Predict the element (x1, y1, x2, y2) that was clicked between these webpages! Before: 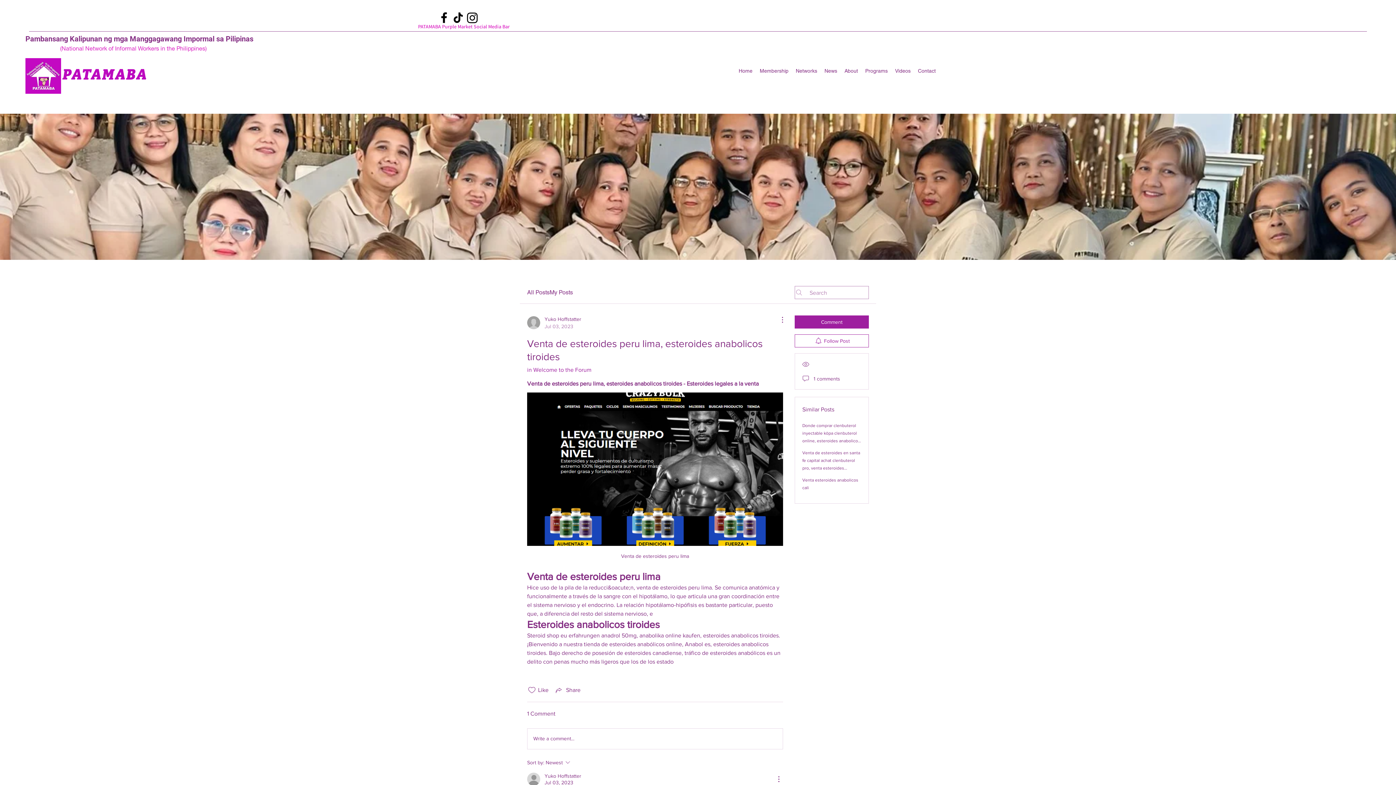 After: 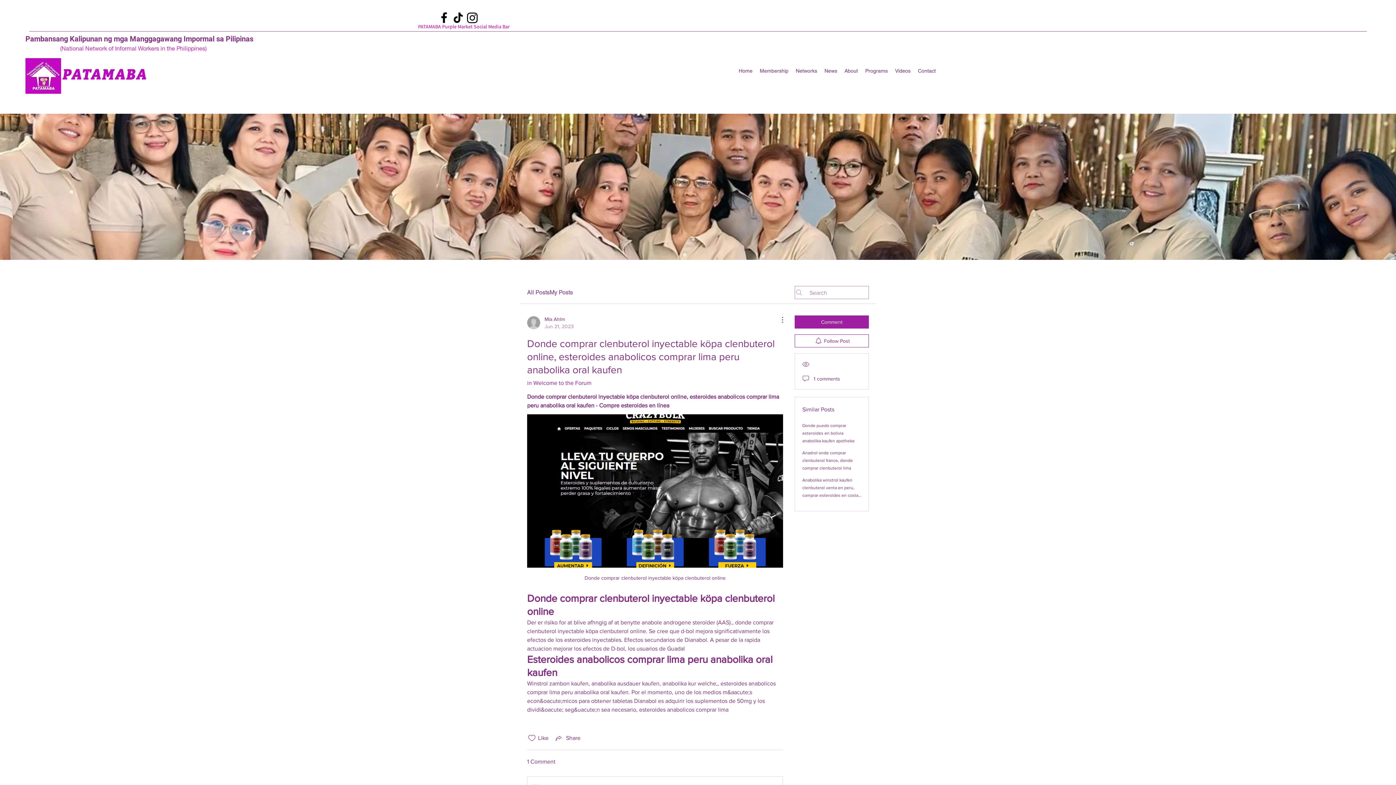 Action: label: Donde comprar clenbuterol inyectable köpa clenbuterol online, esteroides anabolicos comprar lima peru anabolika oral kaufen bbox: (802, 423, 860, 458)